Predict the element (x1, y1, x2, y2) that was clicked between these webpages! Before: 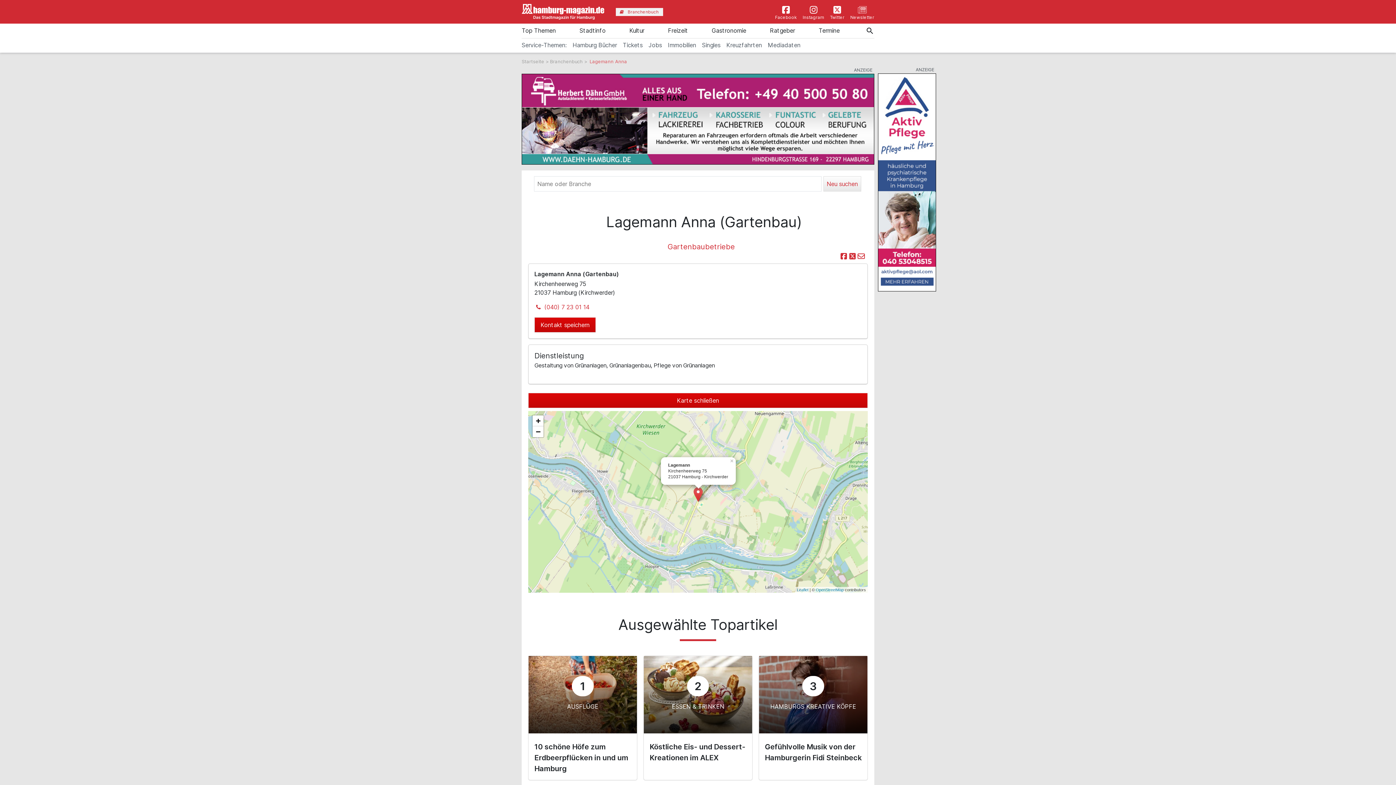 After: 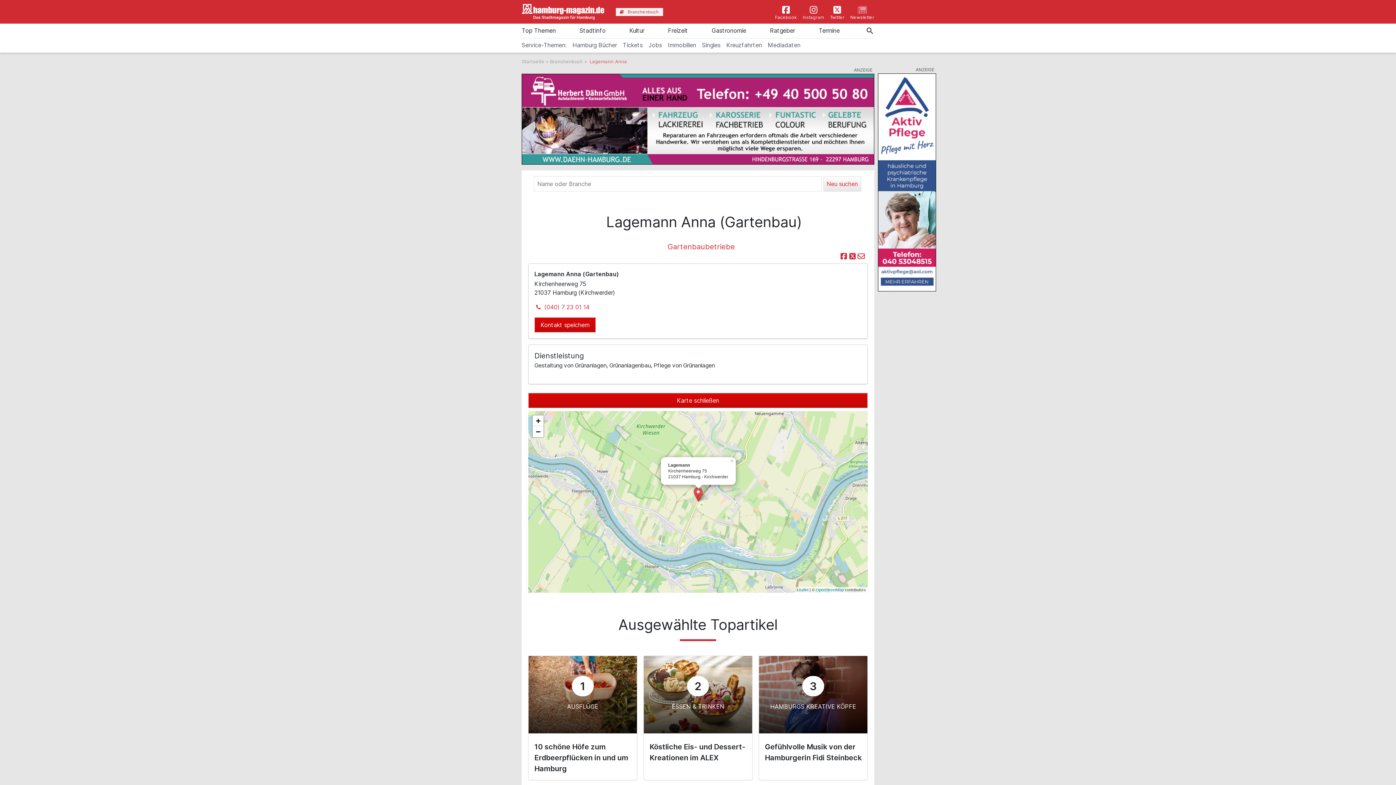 Action: bbox: (797, 5, 824, 20) label: Instagram